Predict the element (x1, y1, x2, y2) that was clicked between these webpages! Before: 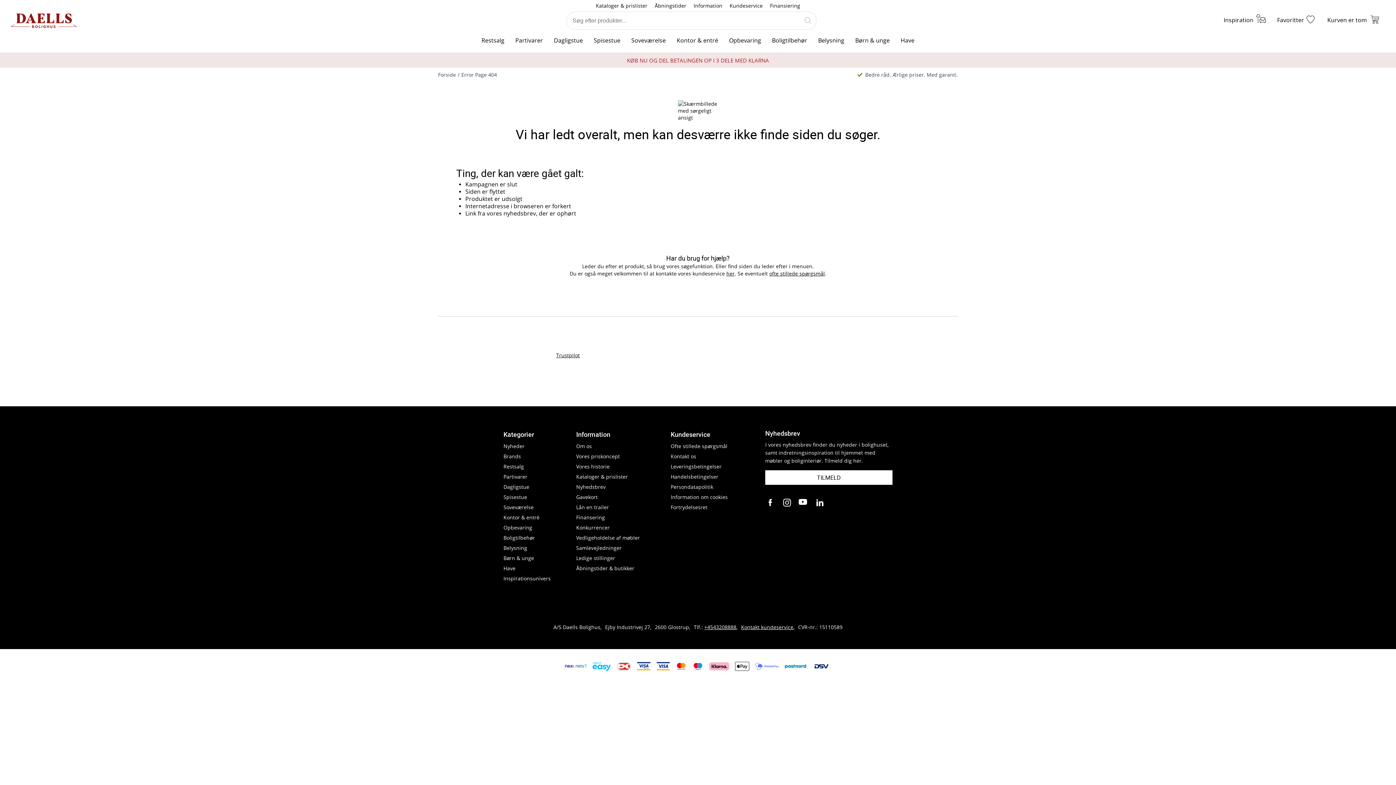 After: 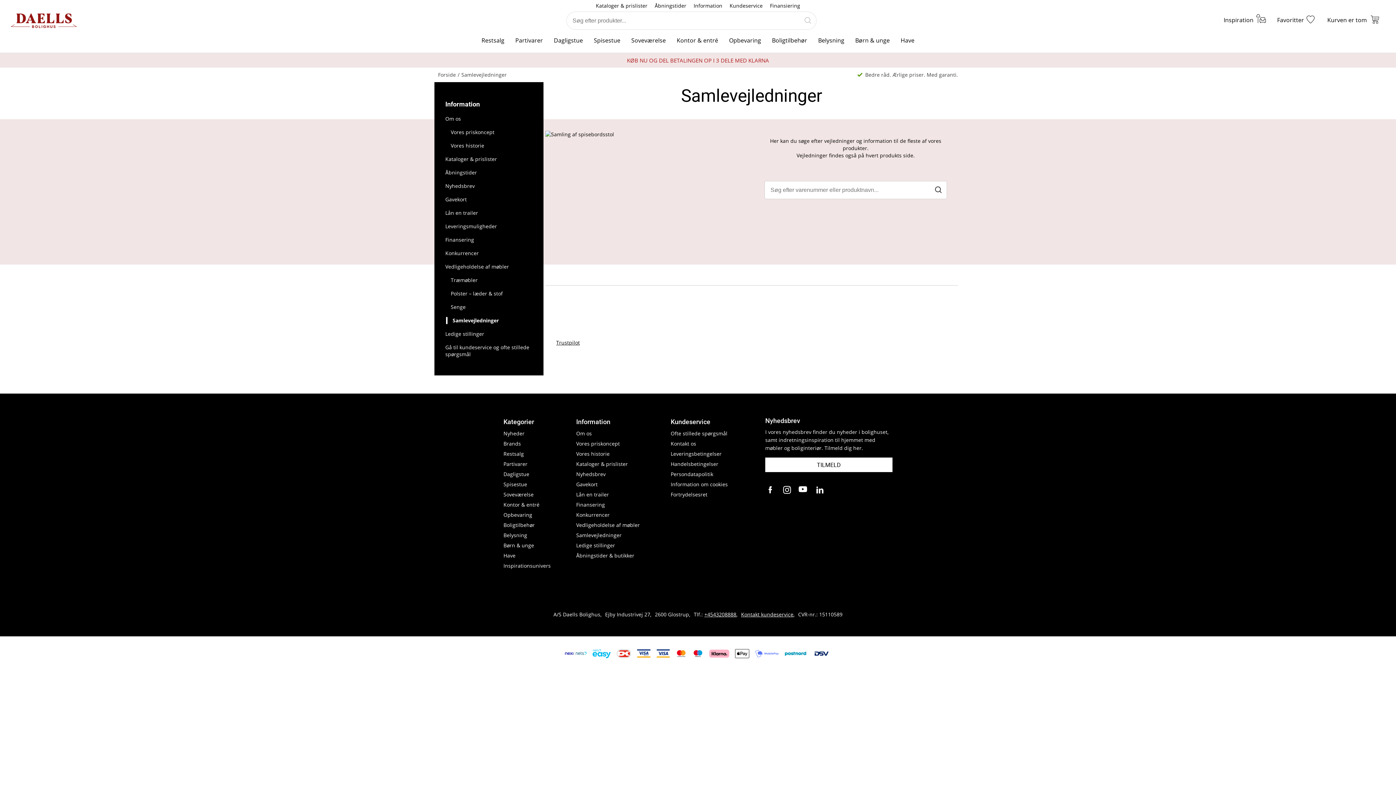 Action: label: Samlevejledninger bbox: (576, 543, 667, 553)